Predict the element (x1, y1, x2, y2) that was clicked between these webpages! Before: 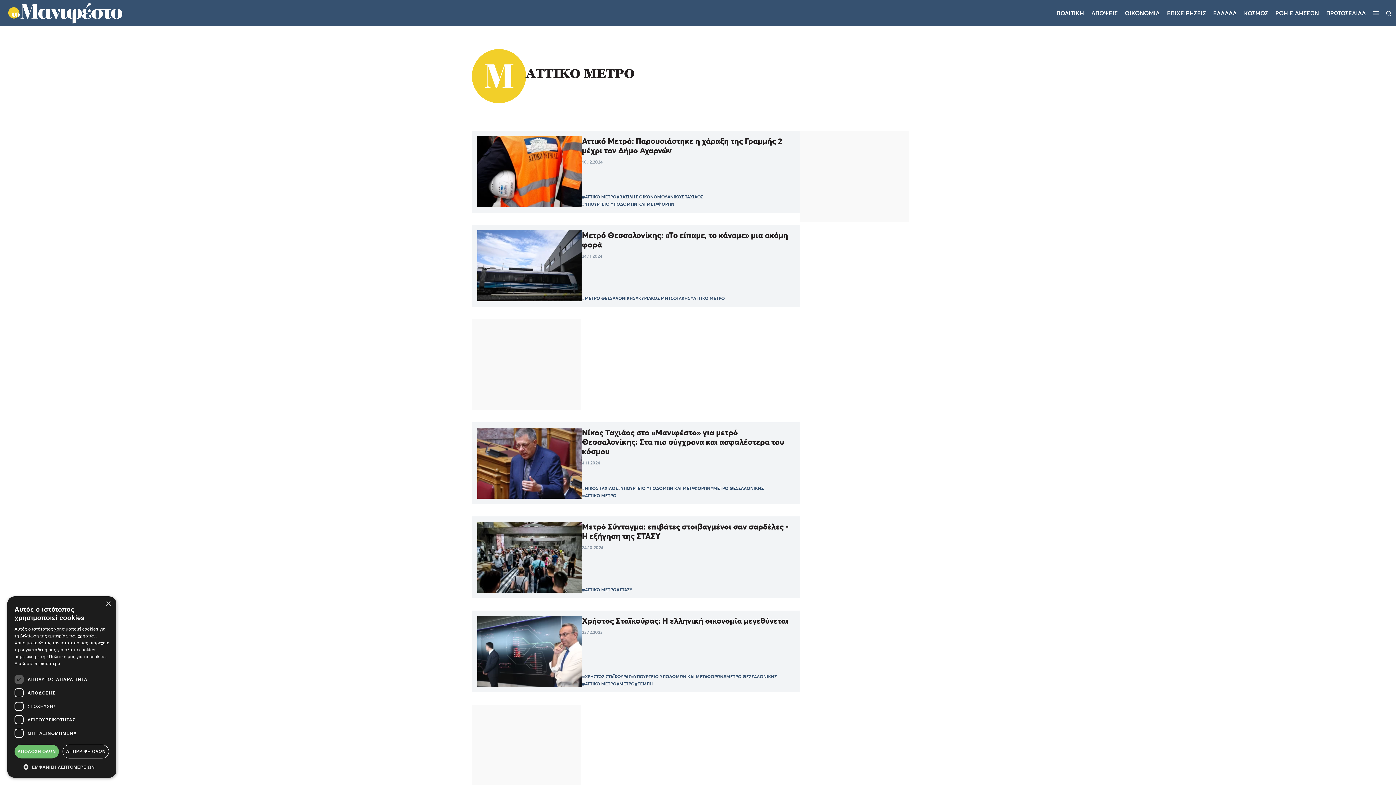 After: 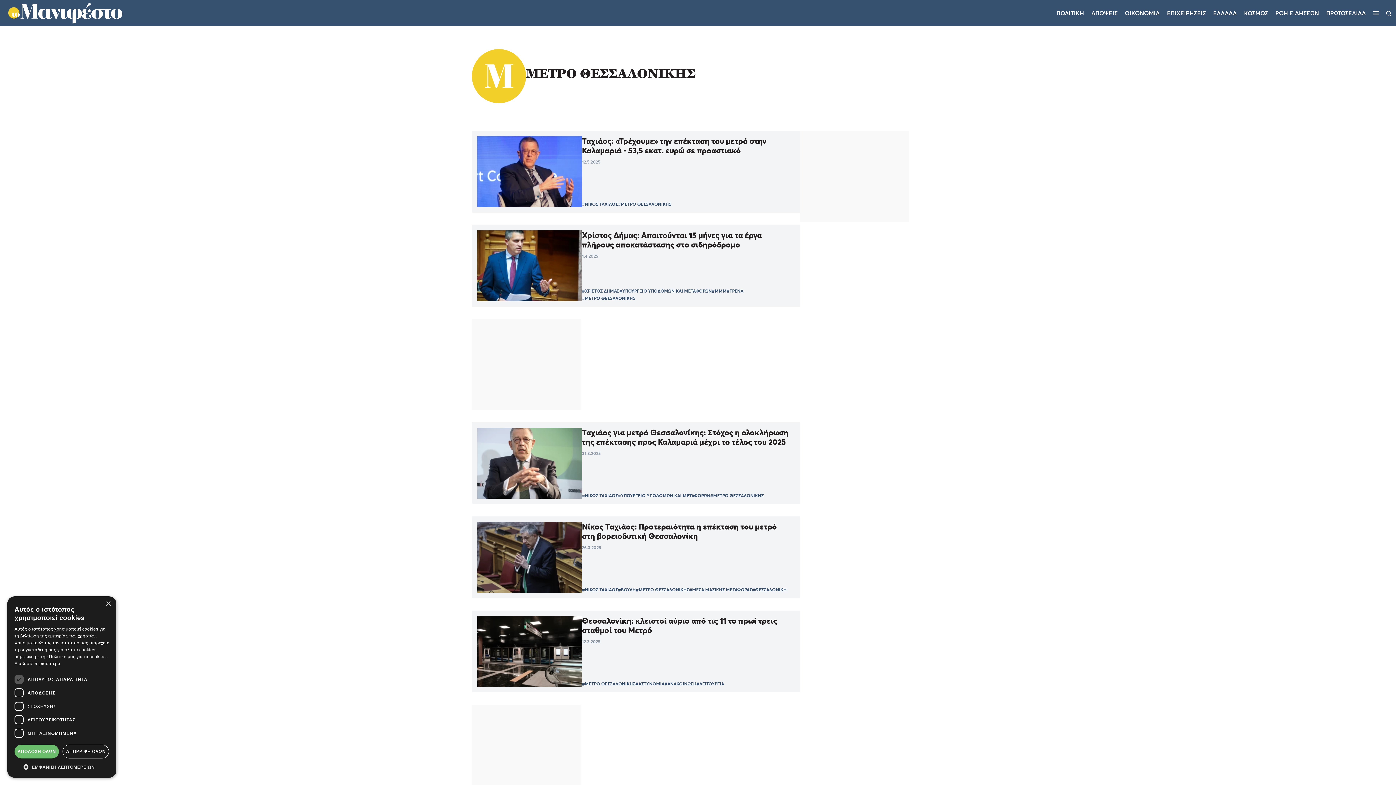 Action: label: #ΜΕΤΡΟ ΘΕΣΣΑΛΟΝΙΚΗΣ bbox: (582, 295, 635, 301)